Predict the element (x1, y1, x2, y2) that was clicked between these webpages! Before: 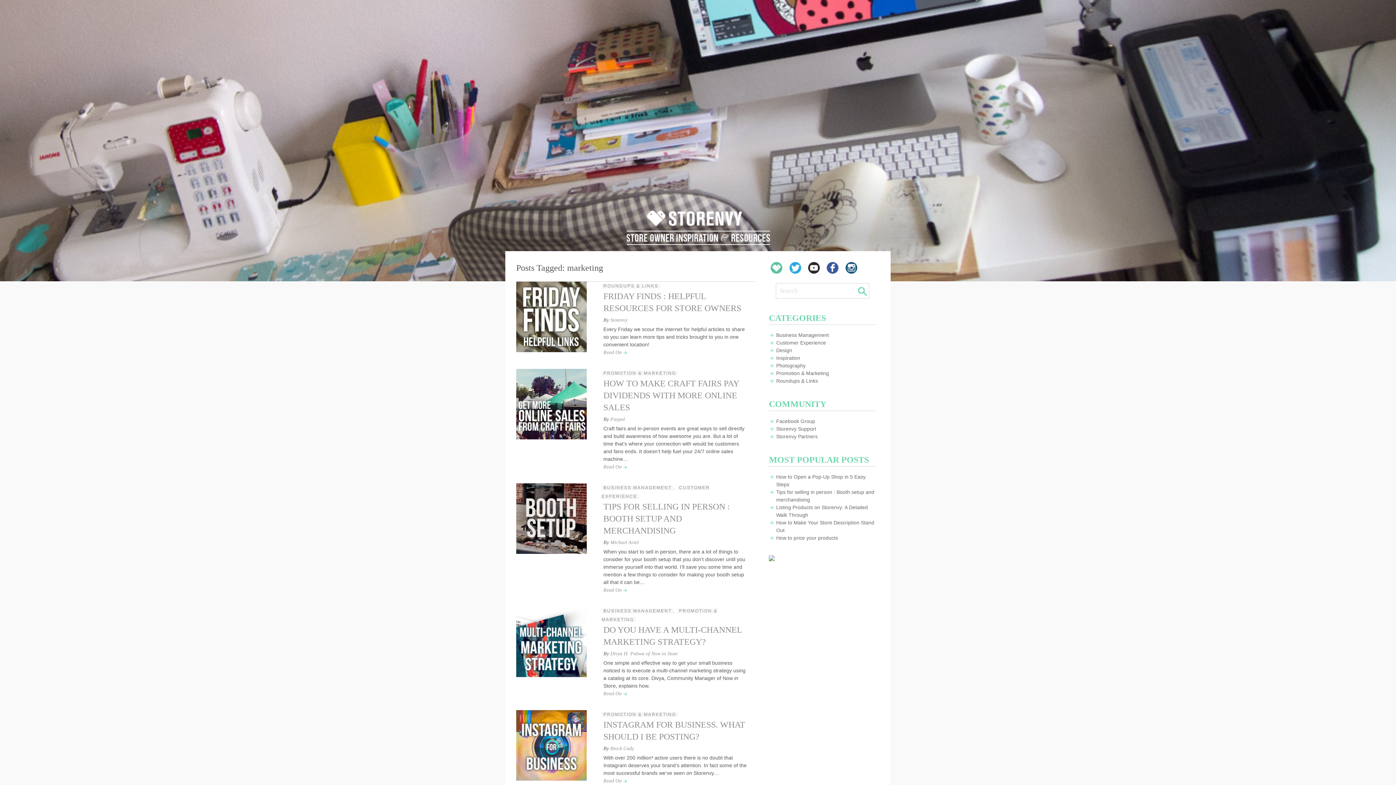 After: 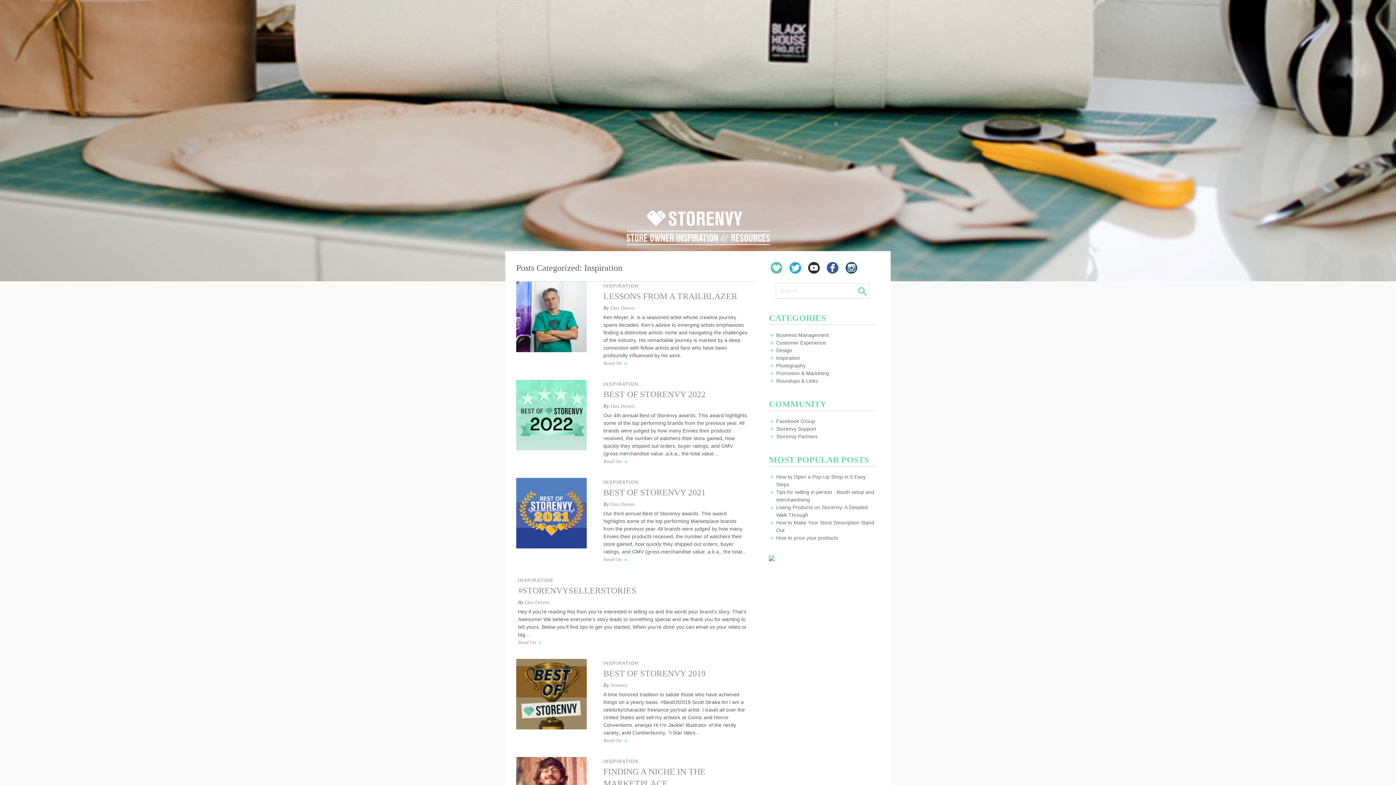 Action: label: Inspiration bbox: (776, 355, 800, 361)